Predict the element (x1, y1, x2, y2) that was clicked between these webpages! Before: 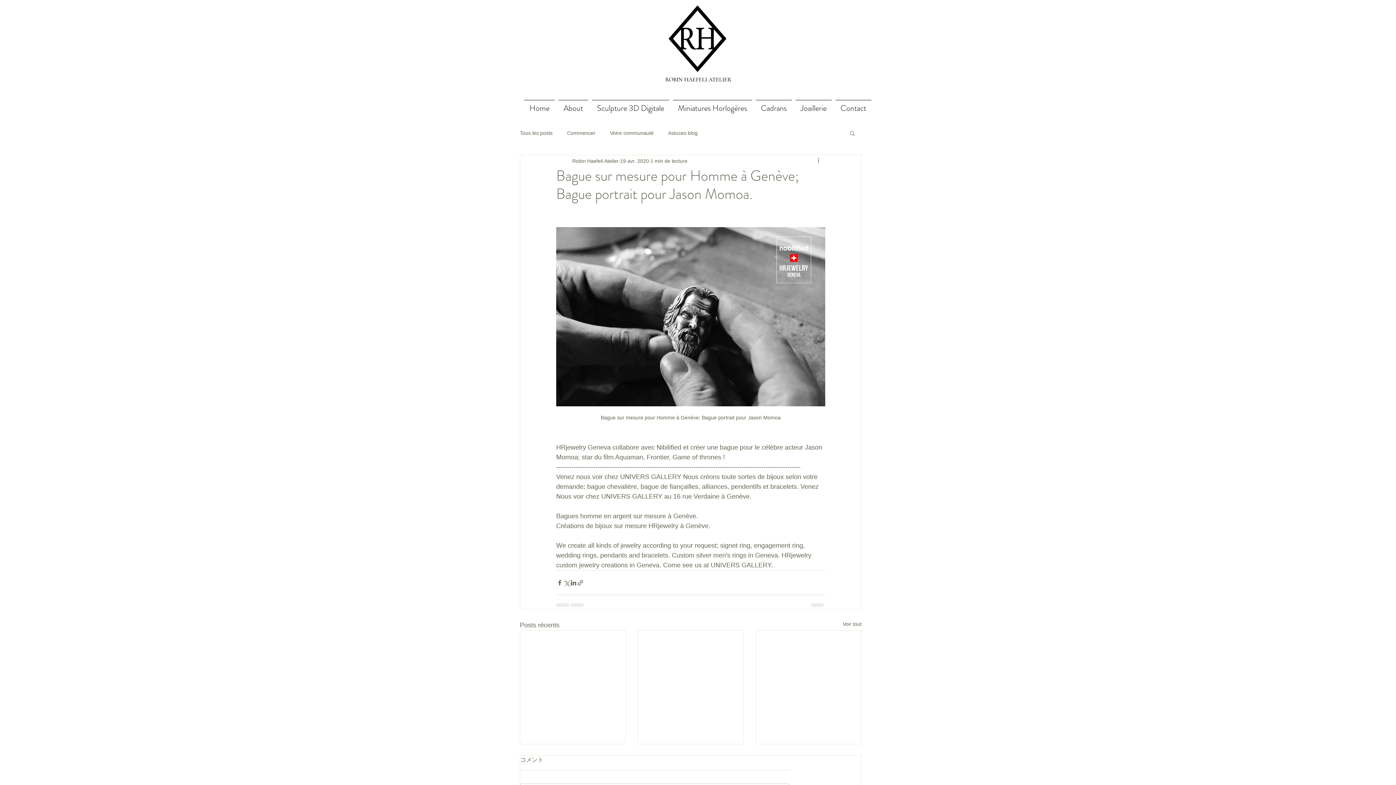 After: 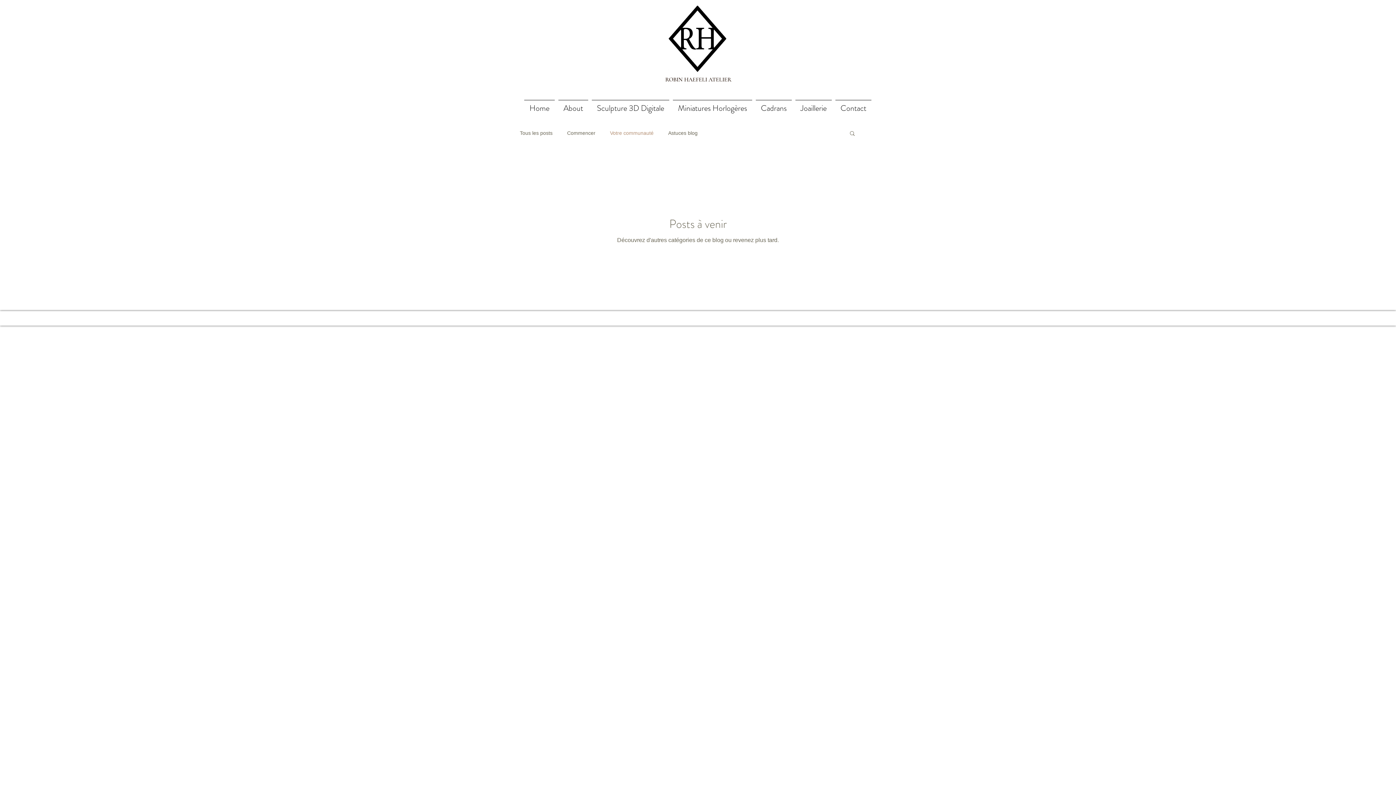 Action: label: Votre communauté bbox: (610, 129, 653, 136)